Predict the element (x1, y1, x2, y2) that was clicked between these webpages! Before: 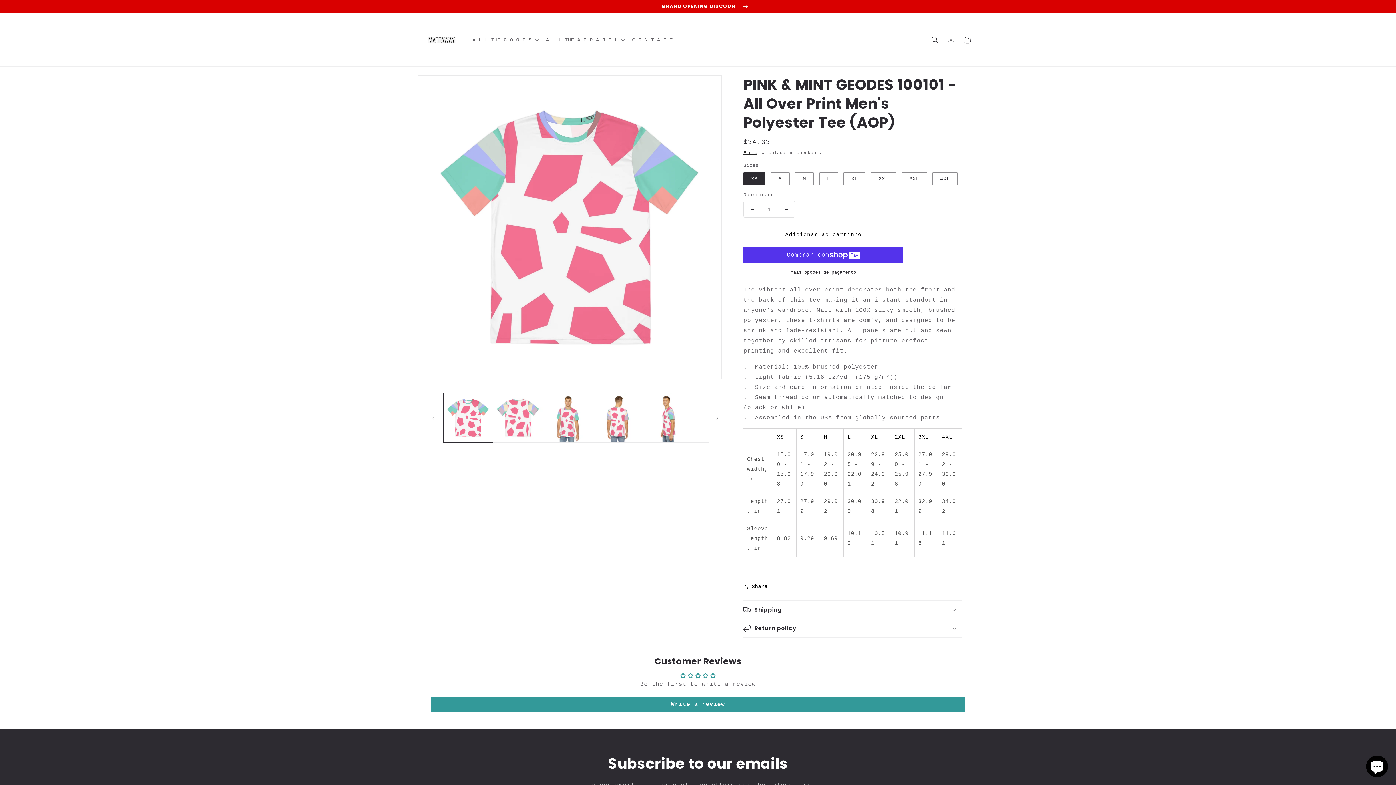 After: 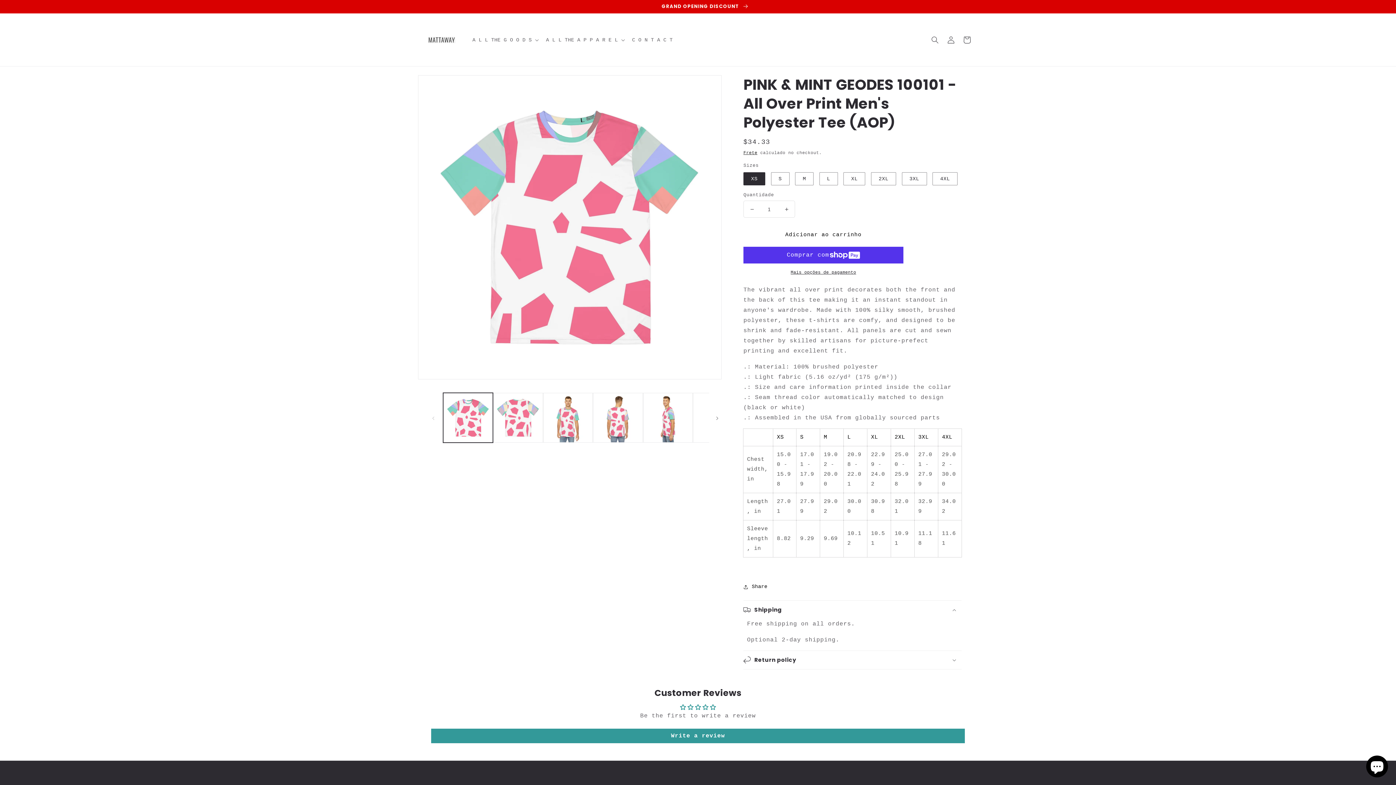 Action: label: Shipping bbox: (743, 601, 961, 619)